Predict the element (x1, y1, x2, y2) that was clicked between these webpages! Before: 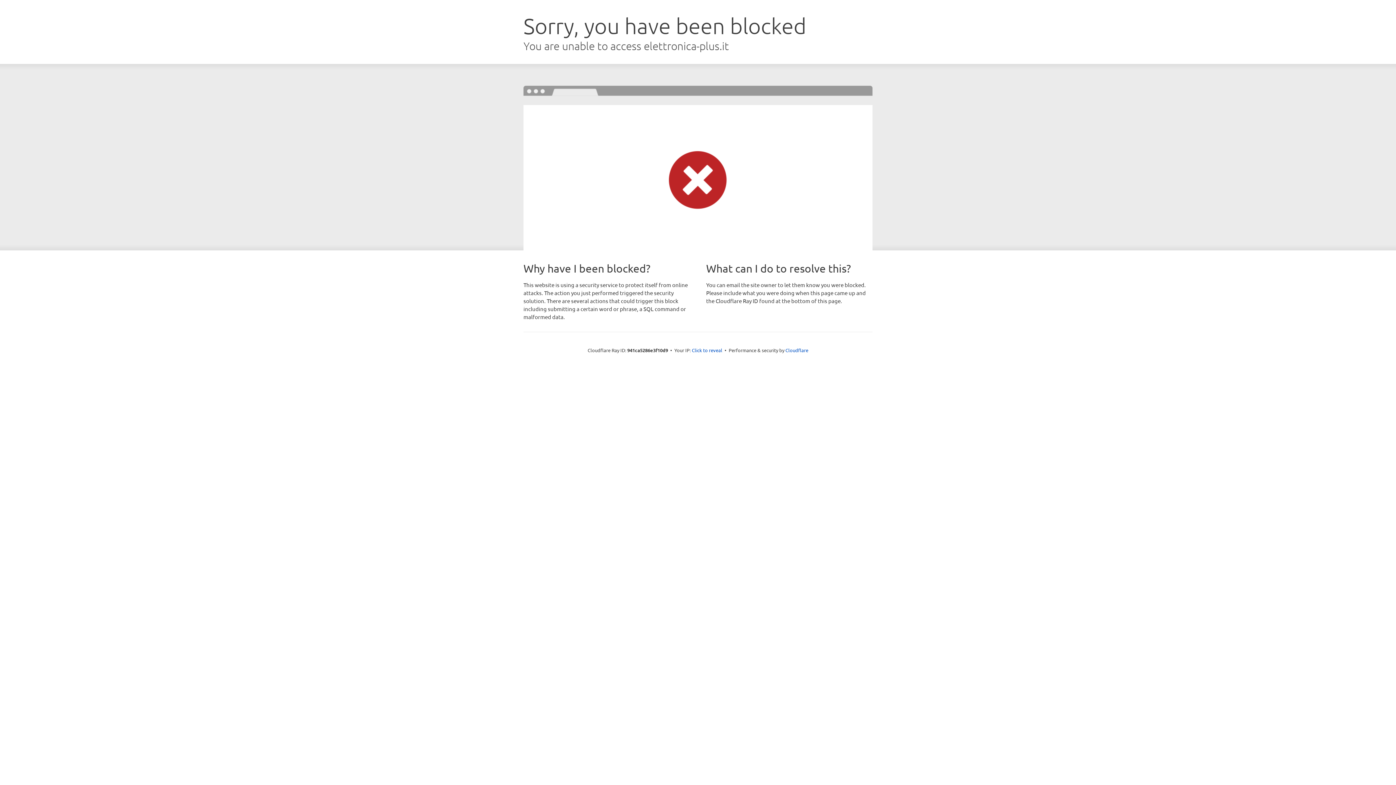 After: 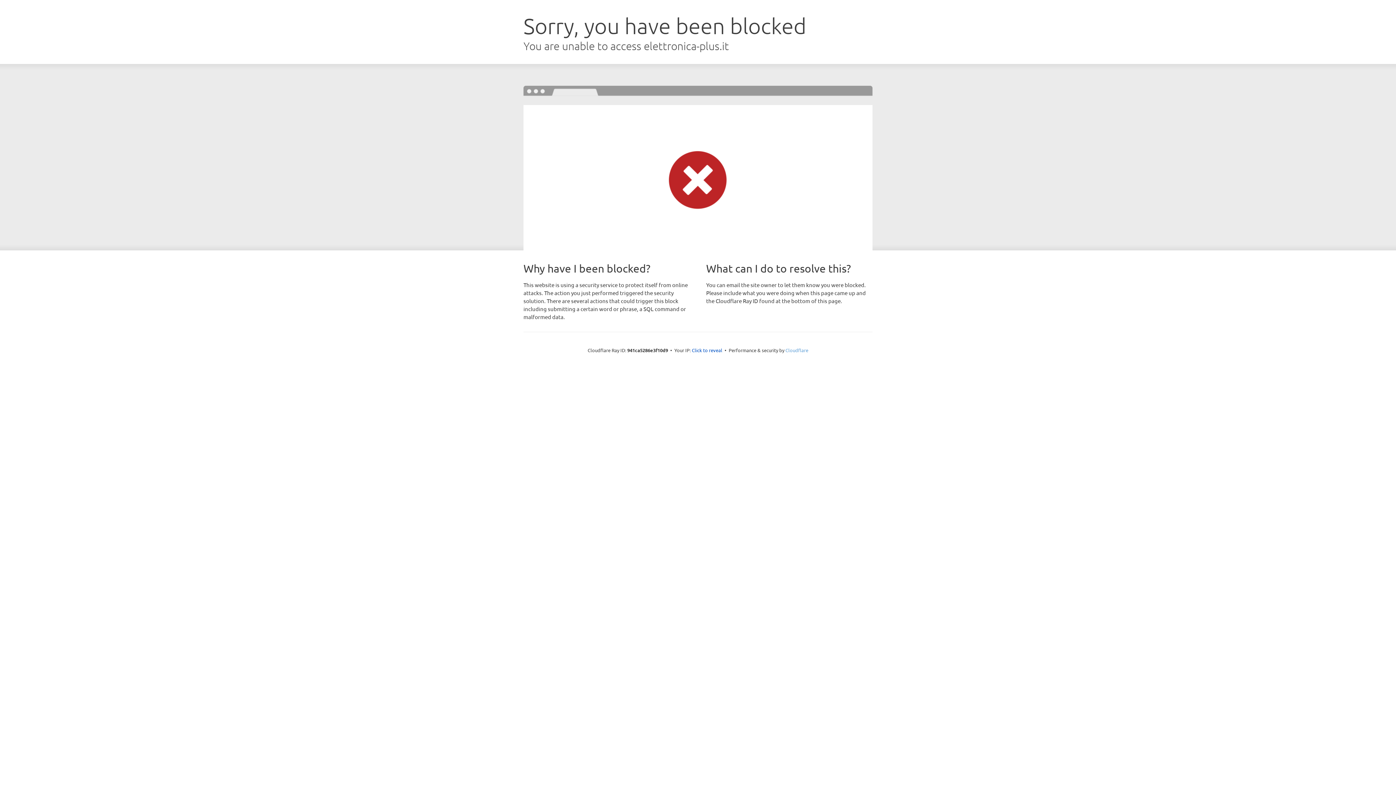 Action: label: Cloudflare bbox: (785, 347, 808, 353)